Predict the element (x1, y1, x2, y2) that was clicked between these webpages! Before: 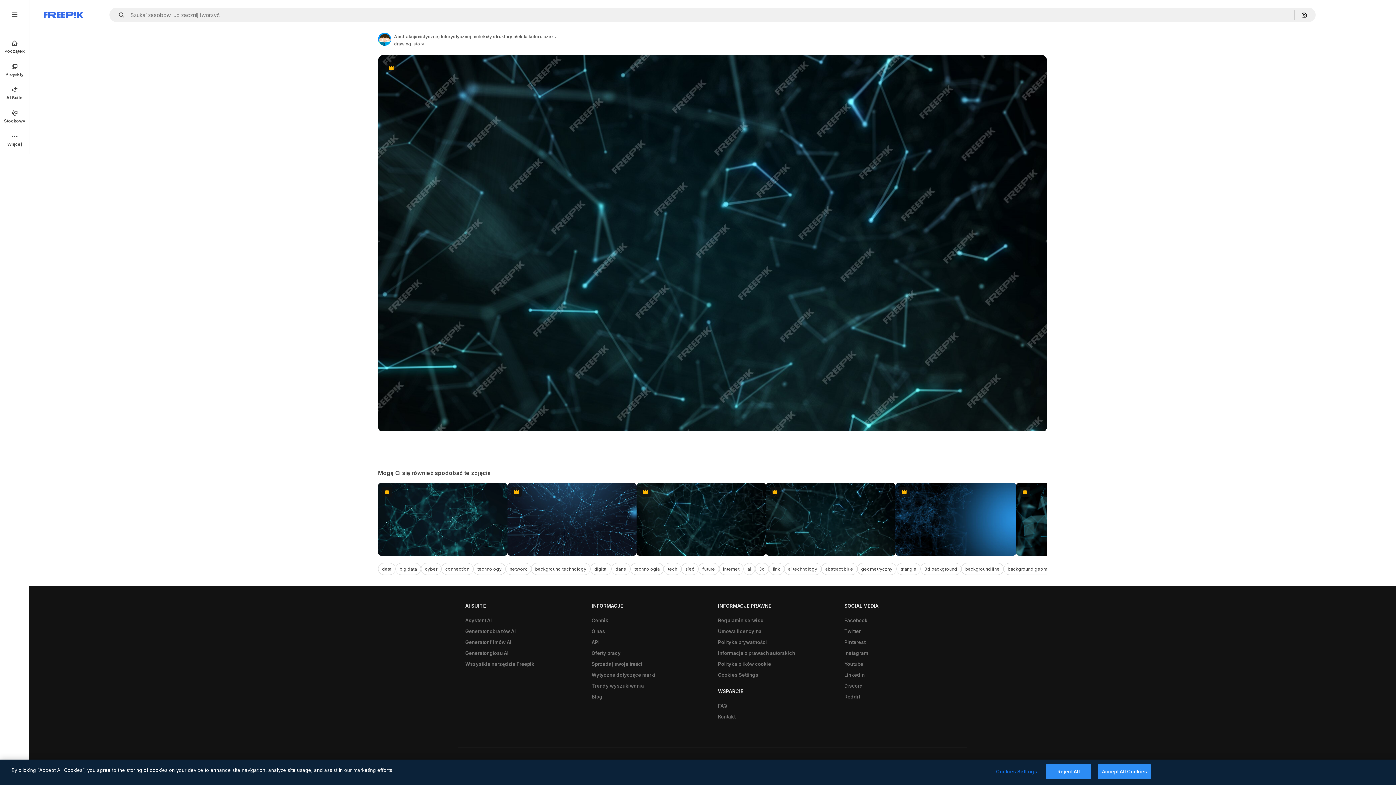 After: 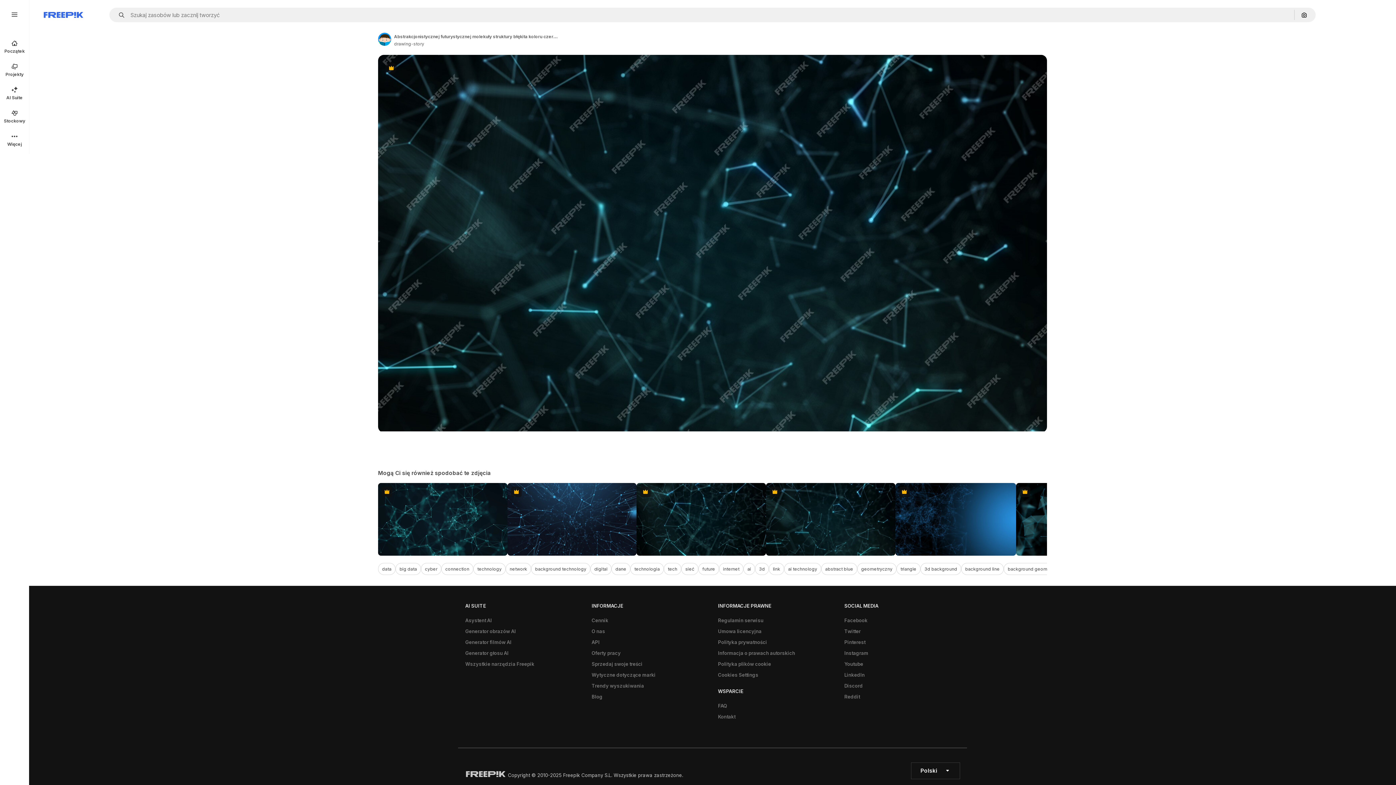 Action: bbox: (1046, 764, 1091, 779) label: Reject All